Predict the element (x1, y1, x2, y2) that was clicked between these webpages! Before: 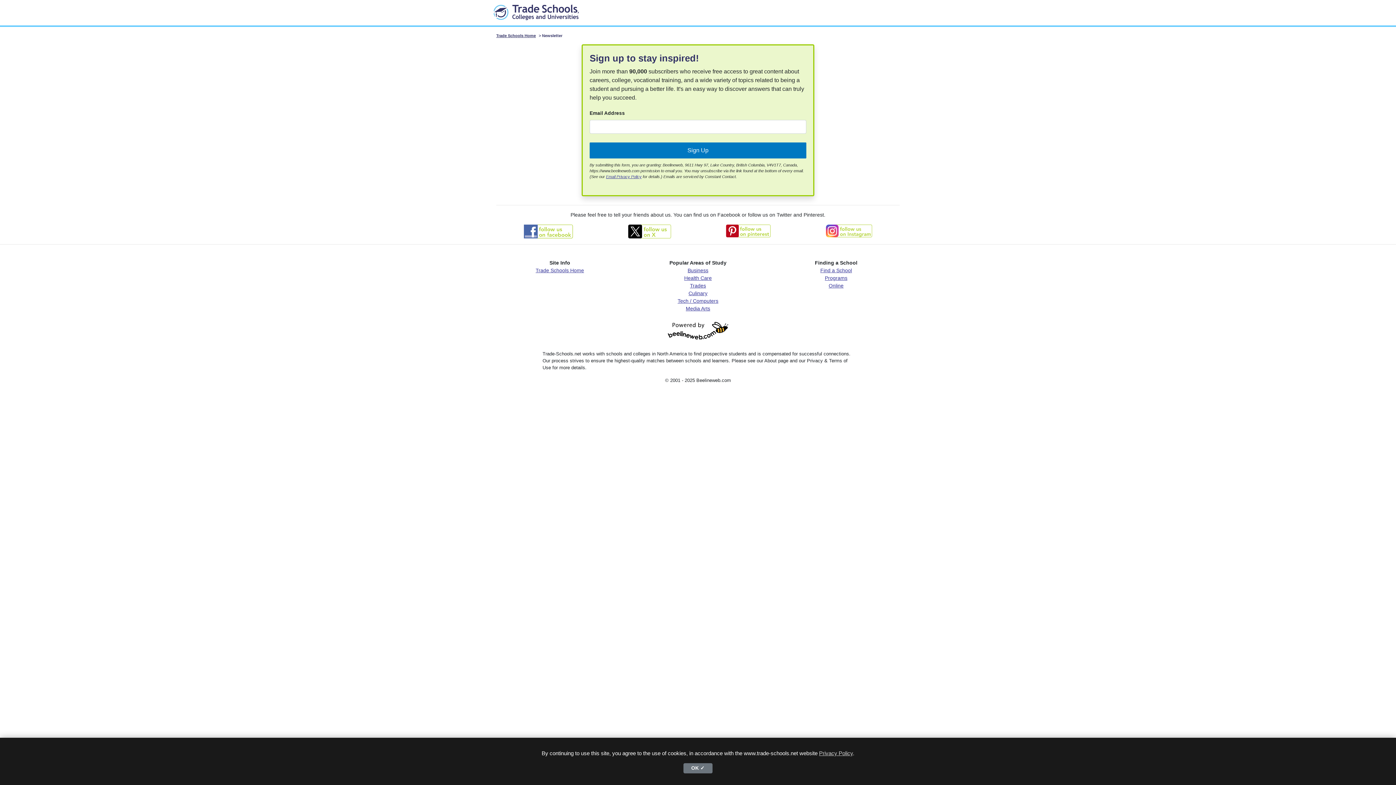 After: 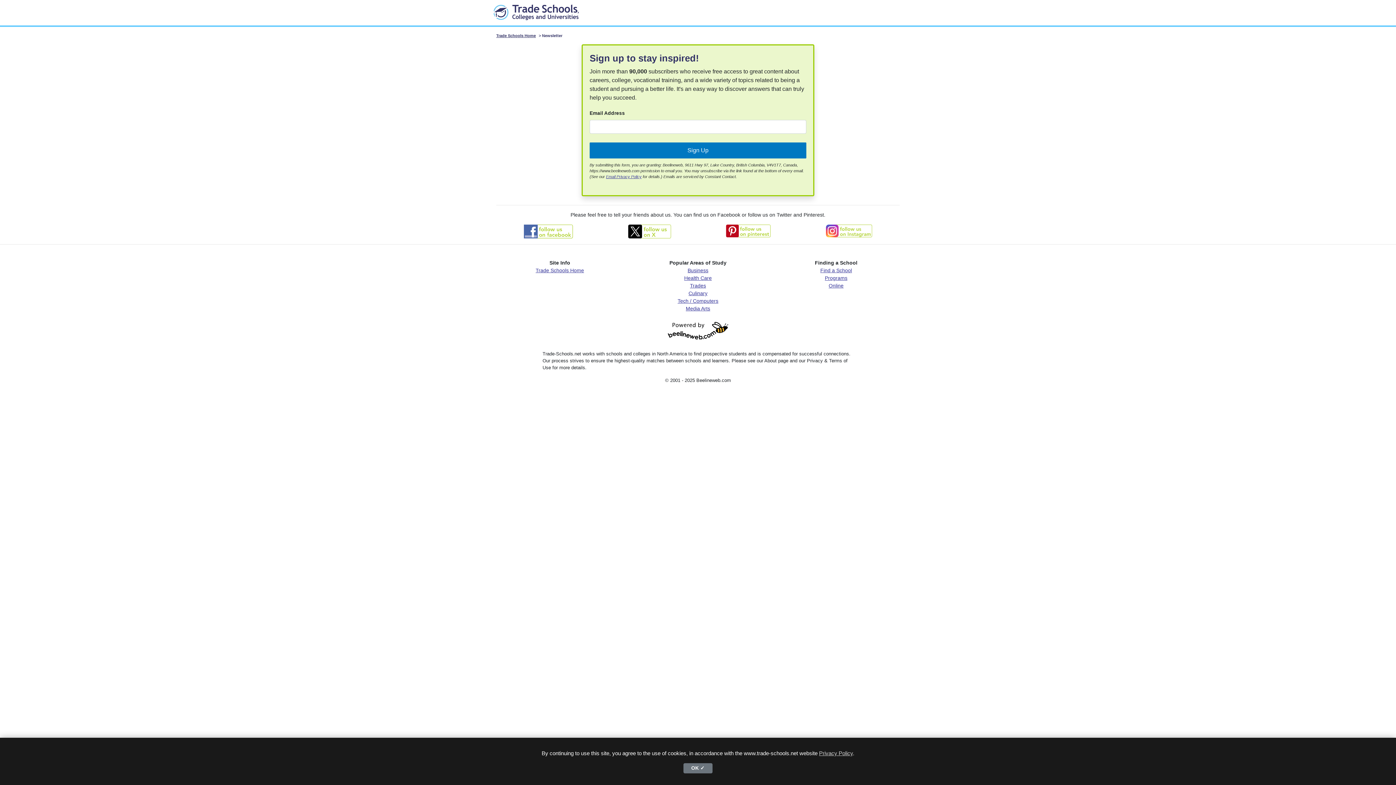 Action: bbox: (826, 224, 872, 238)